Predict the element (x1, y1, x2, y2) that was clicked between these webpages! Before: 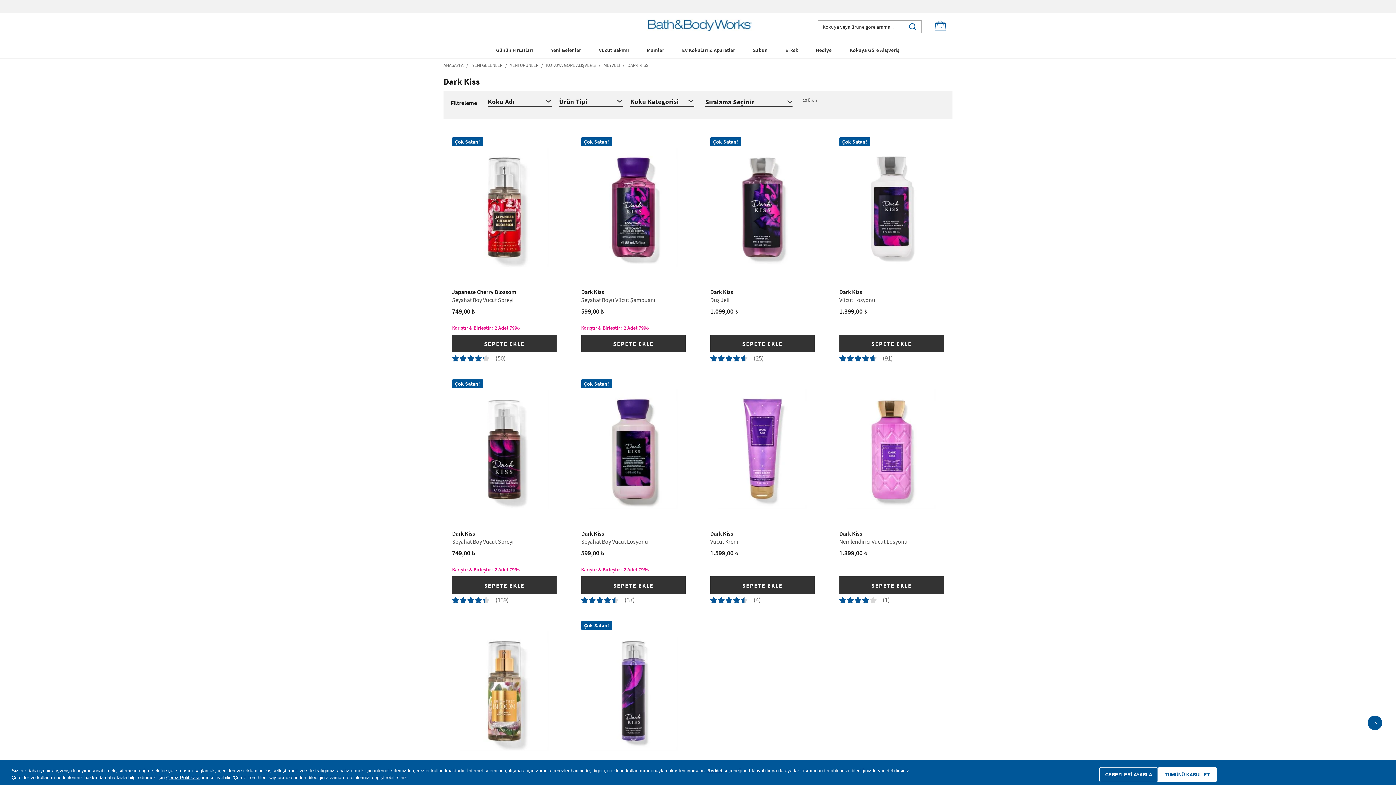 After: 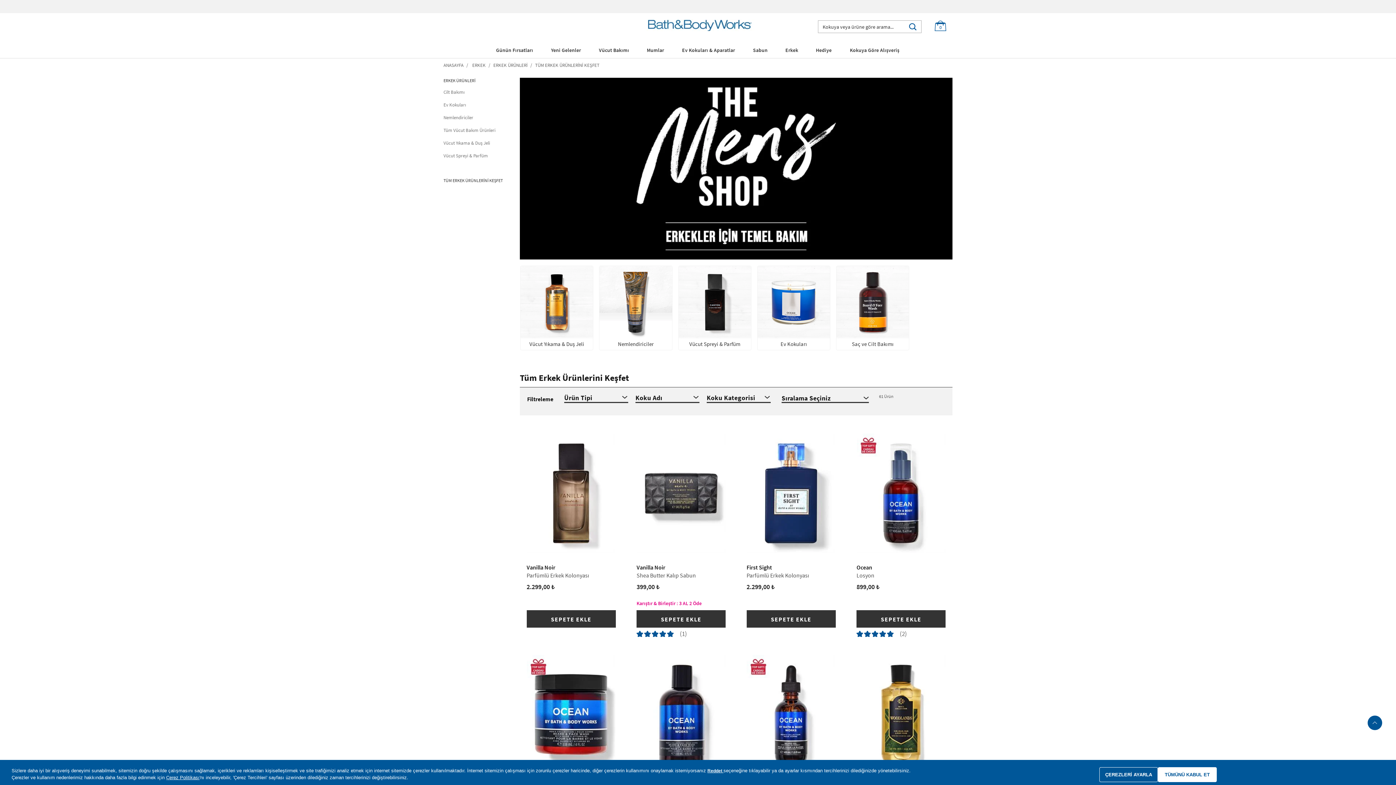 Action: label: Erkek bbox: (779, 41, 804, 57)